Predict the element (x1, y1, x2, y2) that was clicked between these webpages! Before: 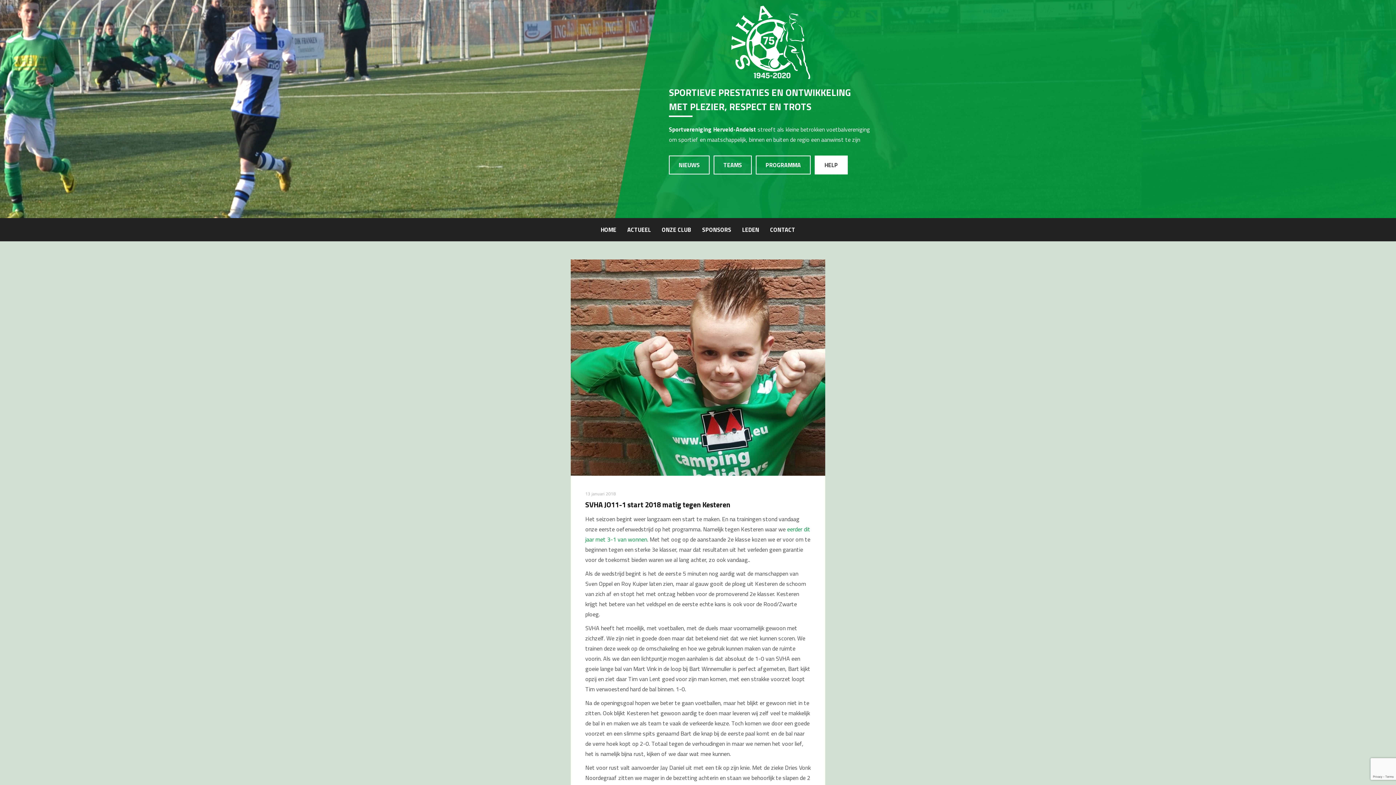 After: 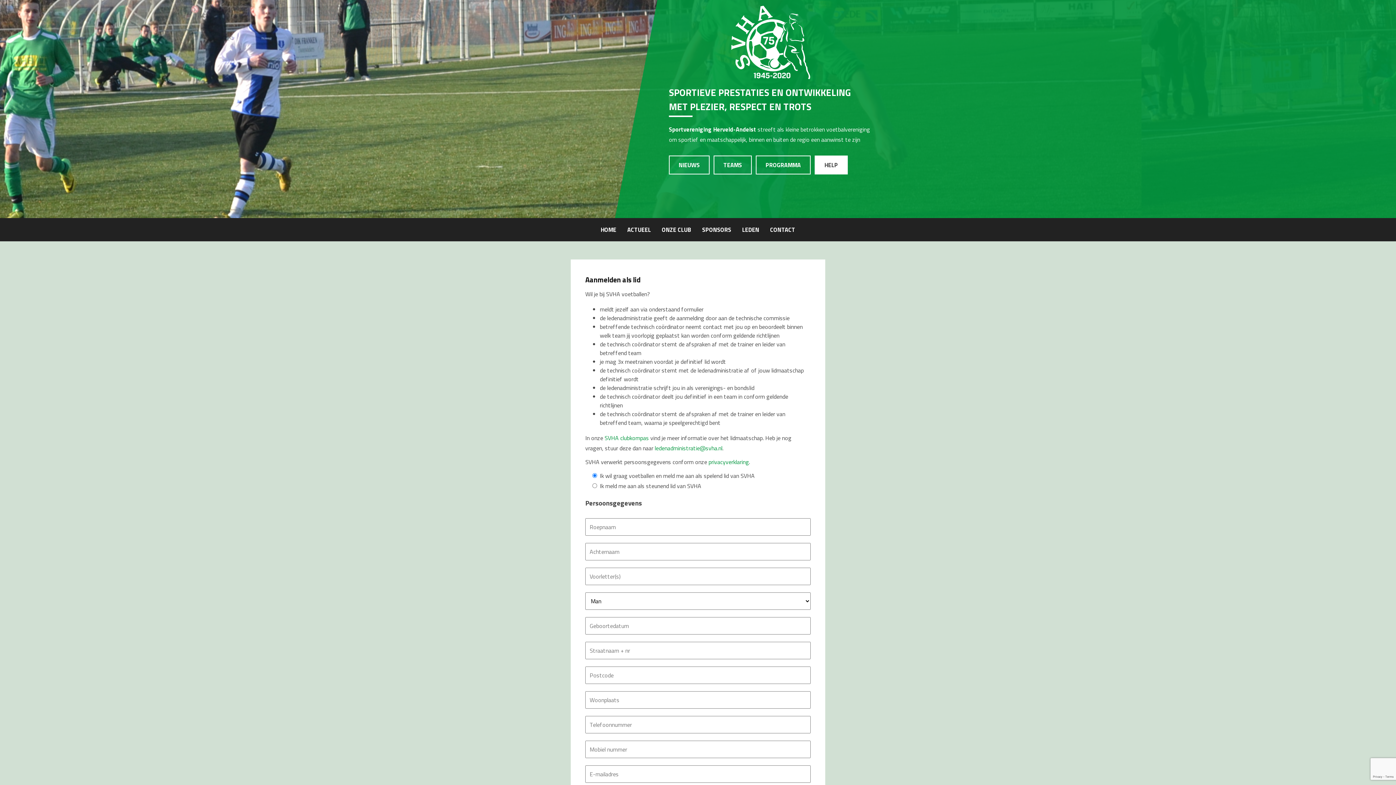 Action: bbox: (736, 218, 764, 241) label: LEDEN